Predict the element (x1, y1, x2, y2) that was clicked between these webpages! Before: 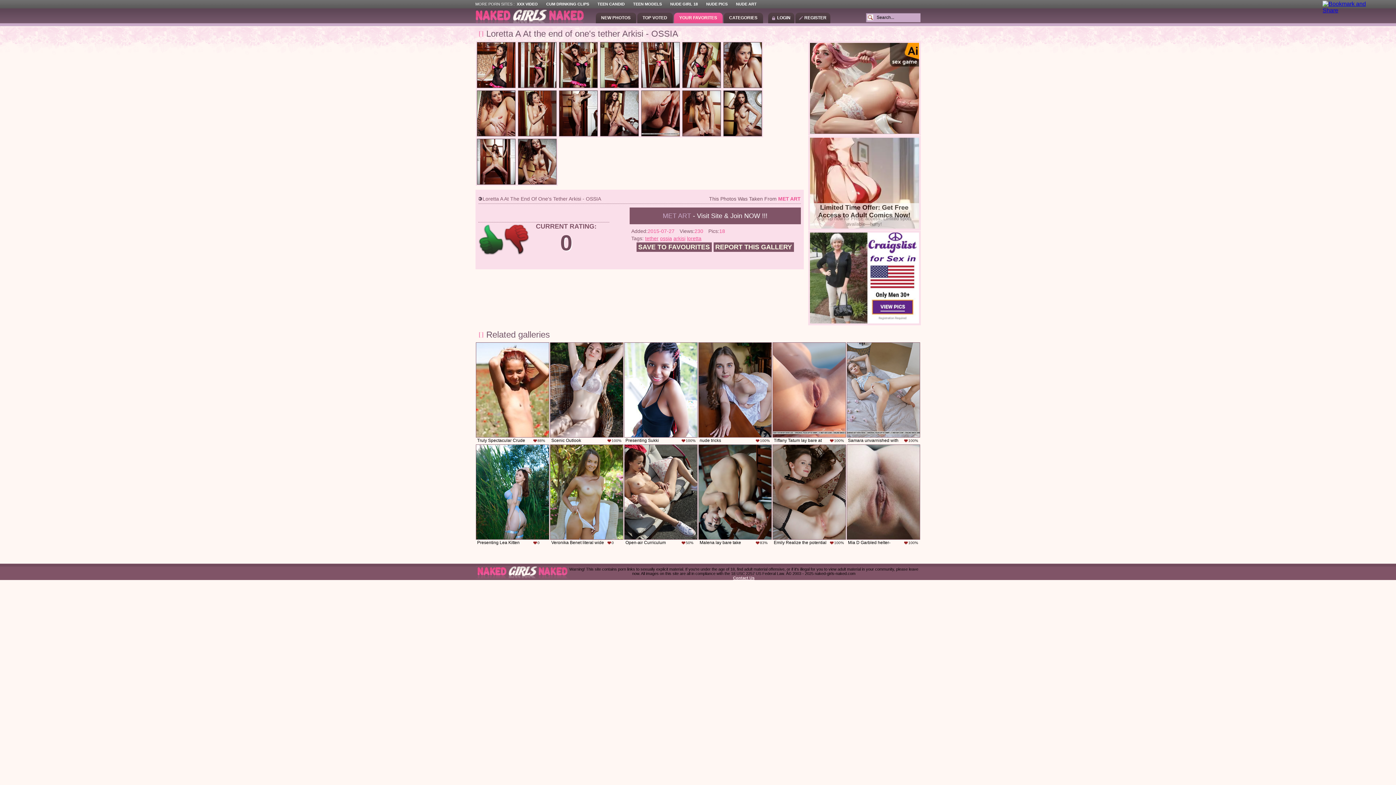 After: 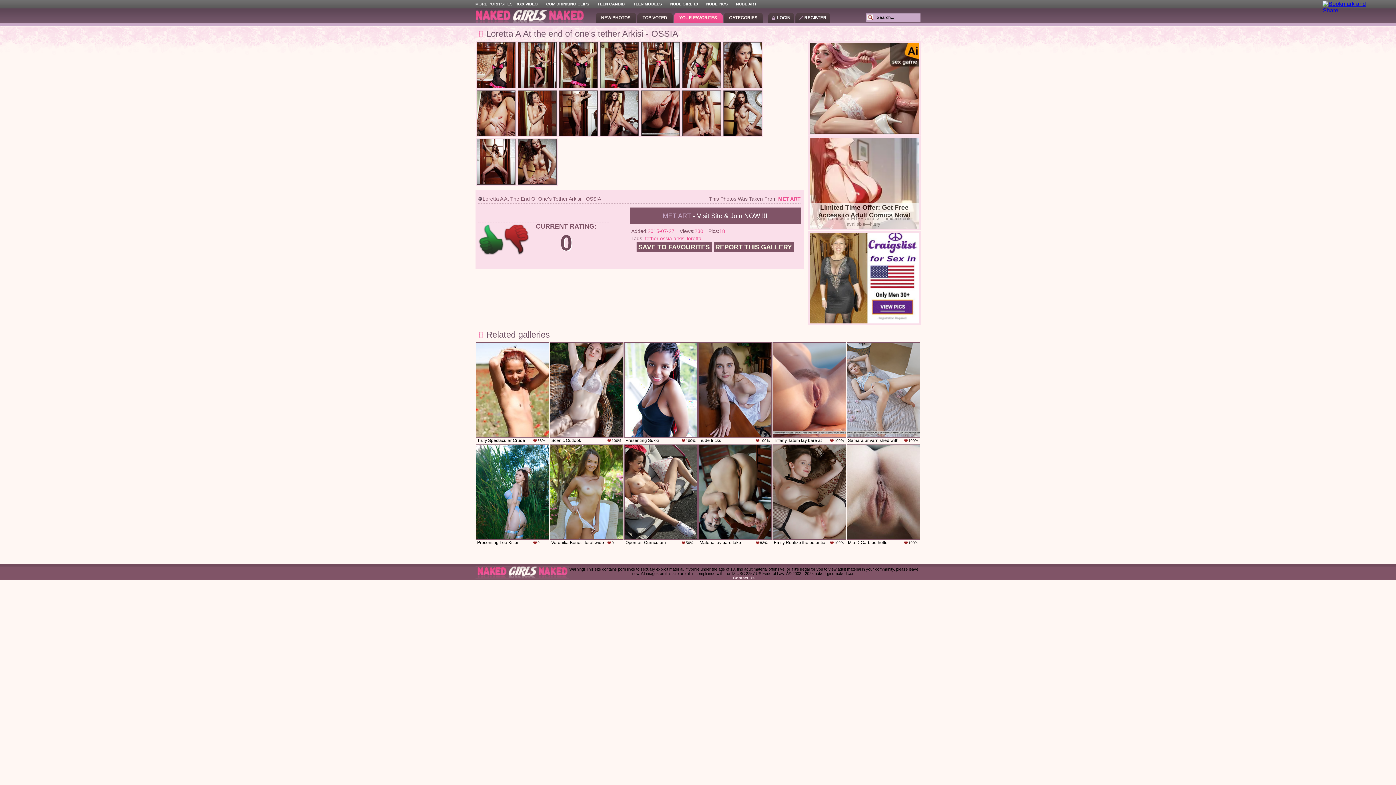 Action: label: Limited Time Offer: Get Free Access to Adult Comics Now!
Sign up now for FREE access. Limited spots available—hurry! bbox: (810, 137, 919, 228)